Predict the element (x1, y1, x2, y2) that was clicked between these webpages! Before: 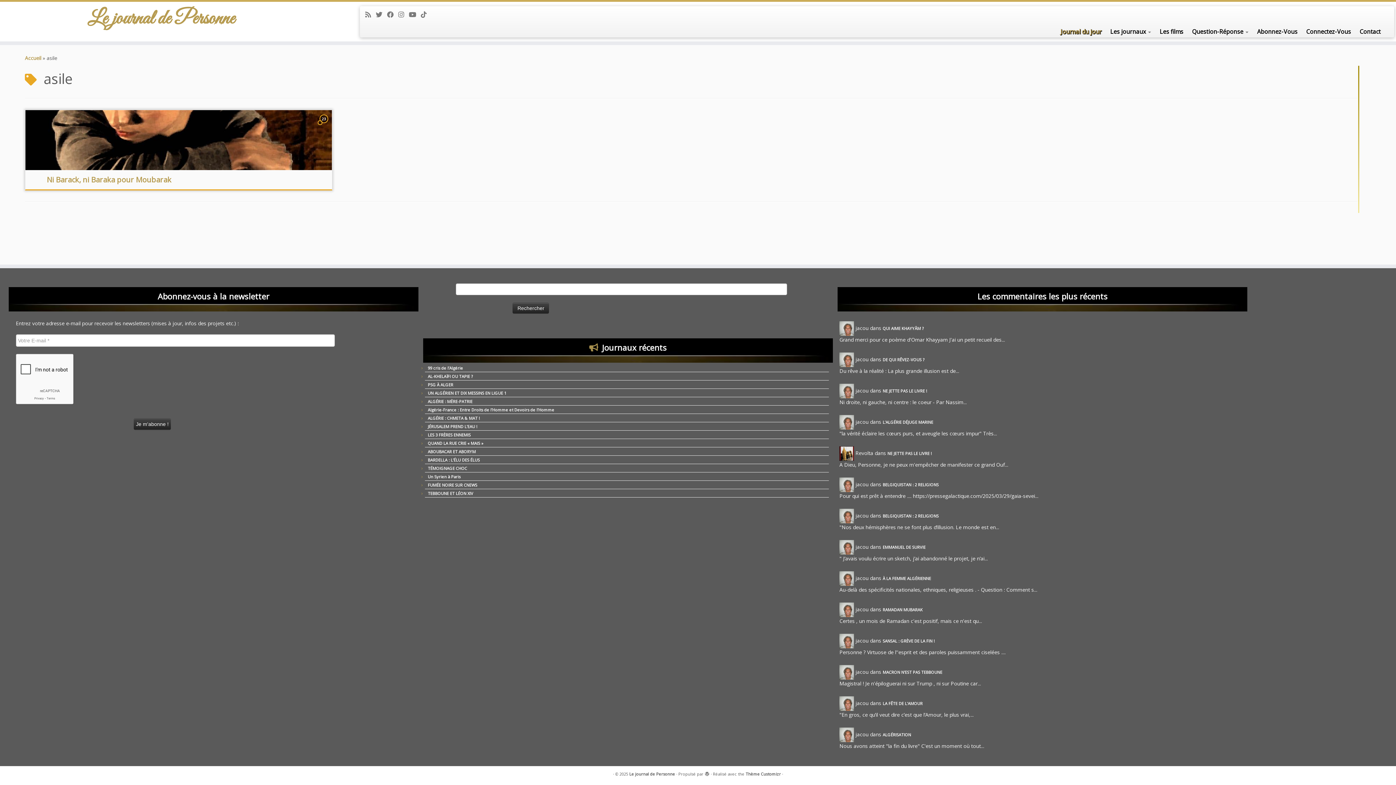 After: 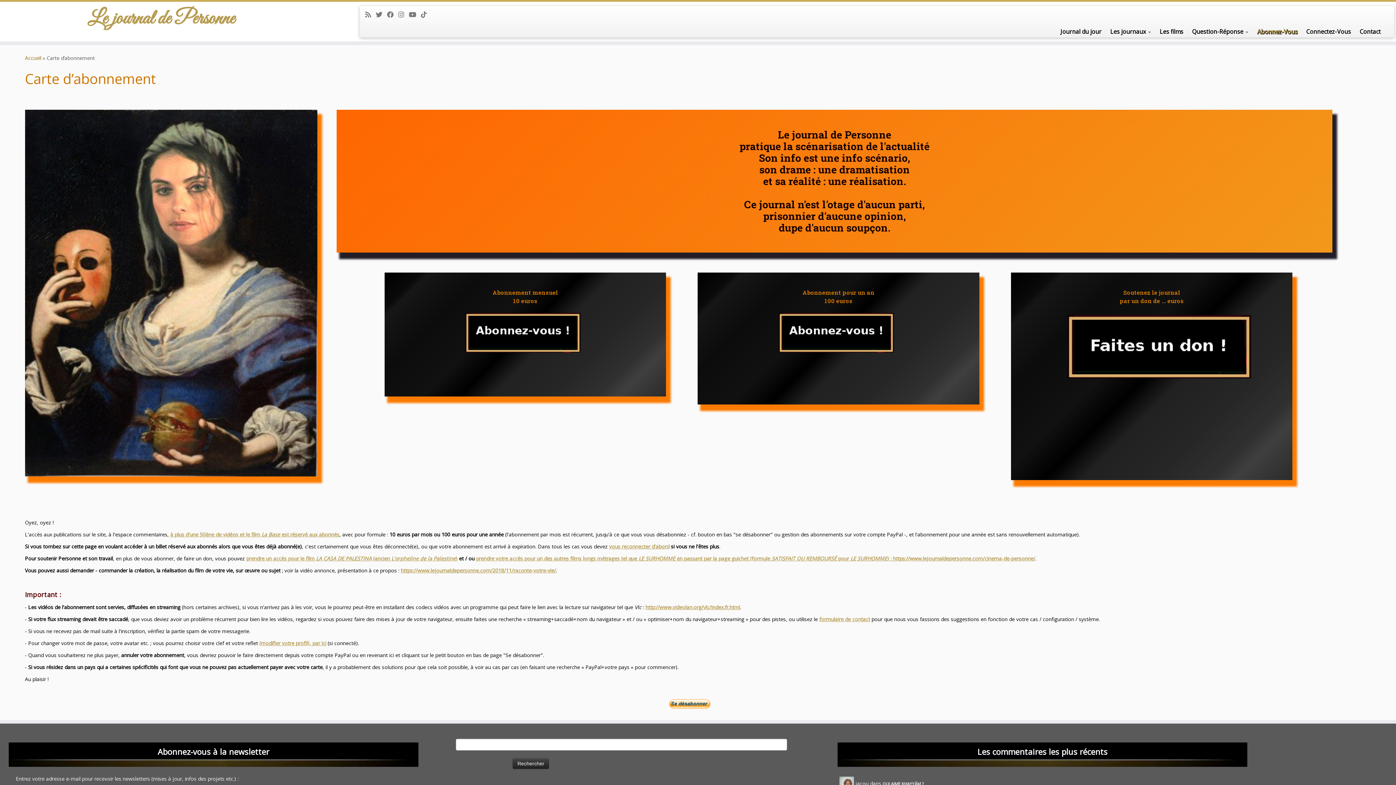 Action: label: QUAND LA RUE CRIE « MAIS » bbox: (427, 440, 483, 446)